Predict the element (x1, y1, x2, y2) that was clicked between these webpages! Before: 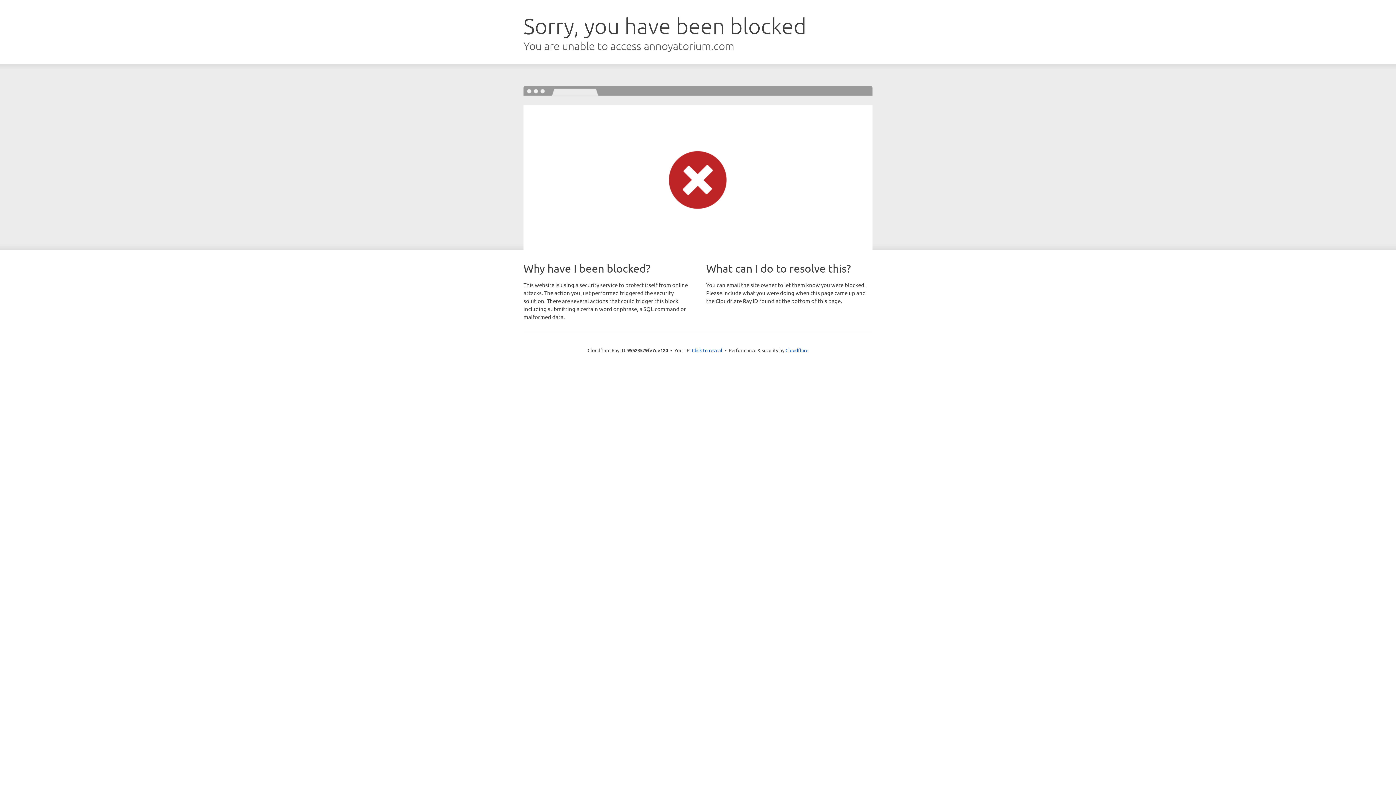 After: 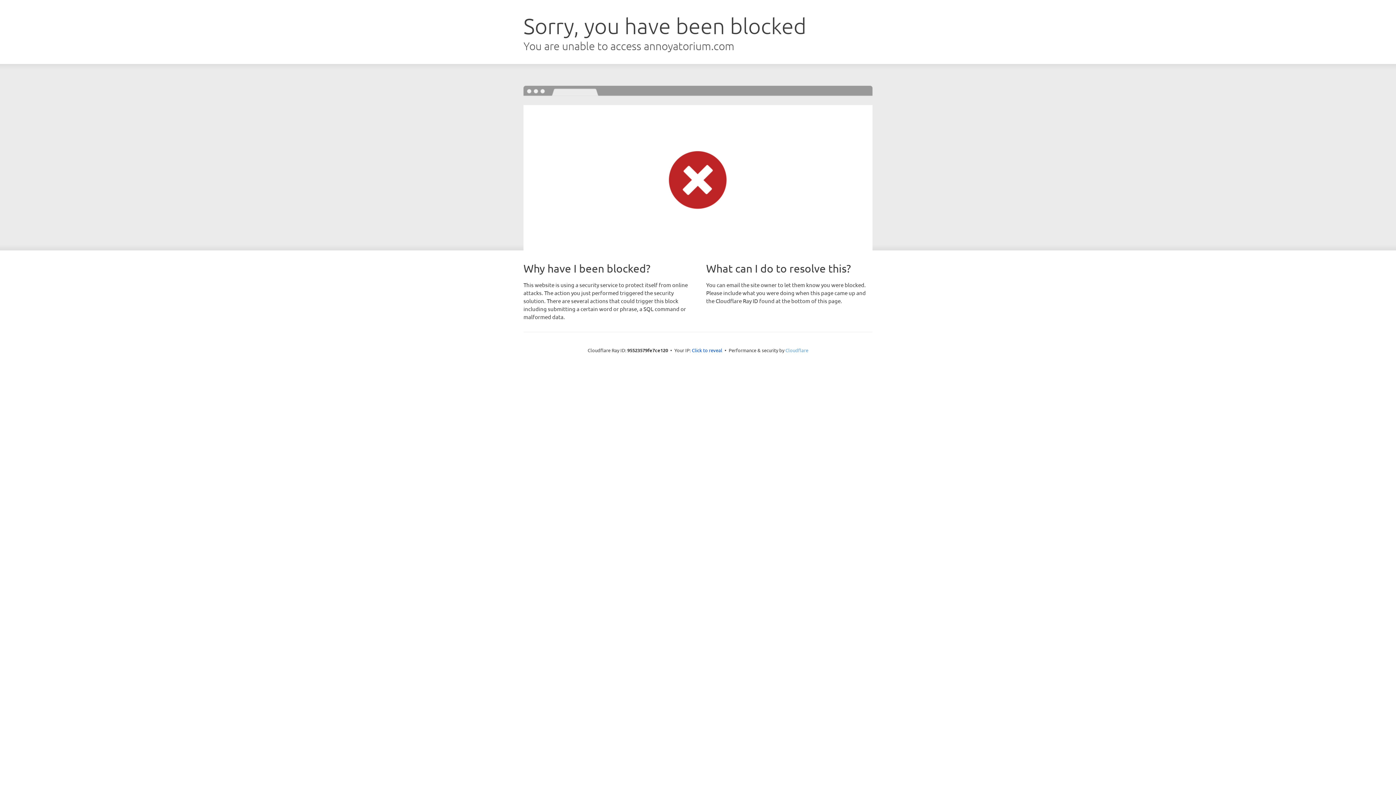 Action: label: Cloudflare bbox: (785, 347, 808, 353)